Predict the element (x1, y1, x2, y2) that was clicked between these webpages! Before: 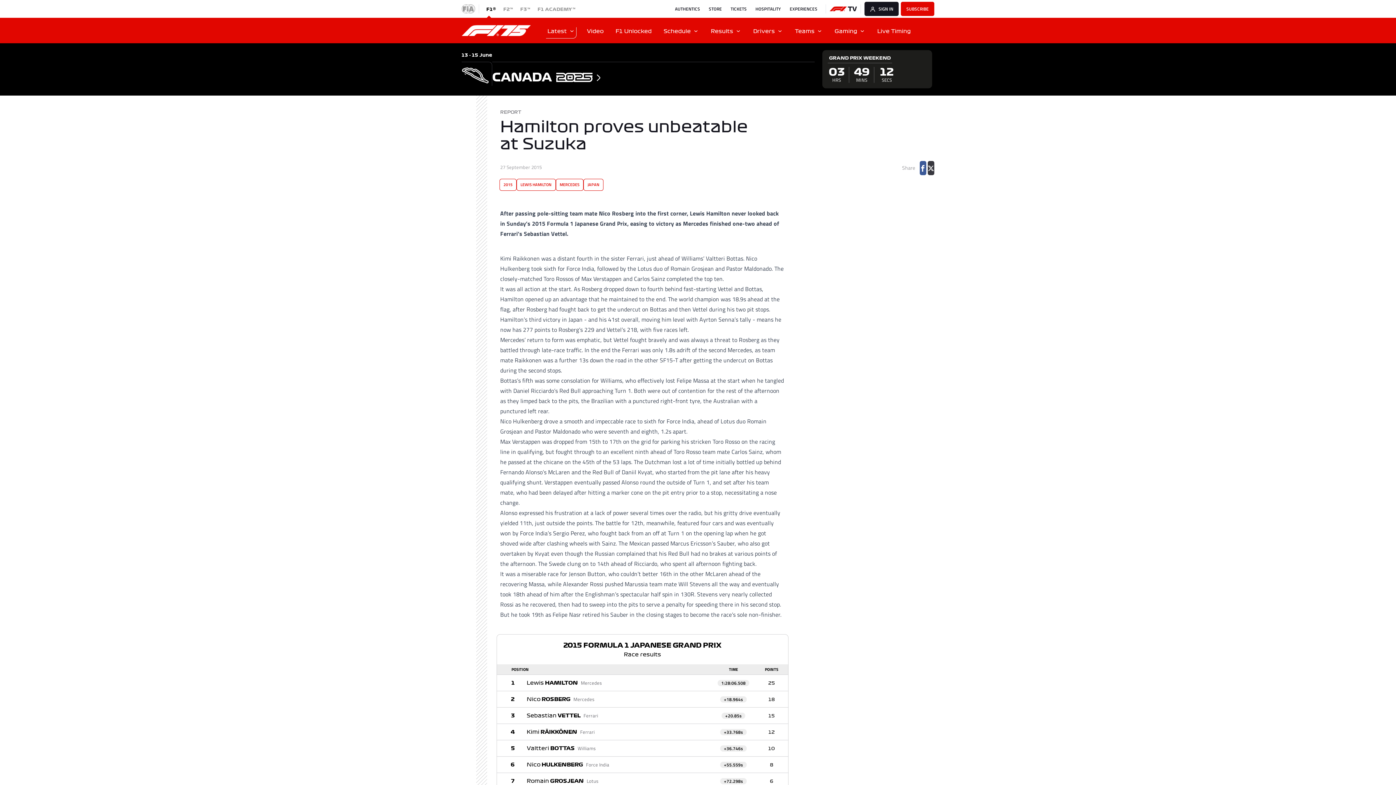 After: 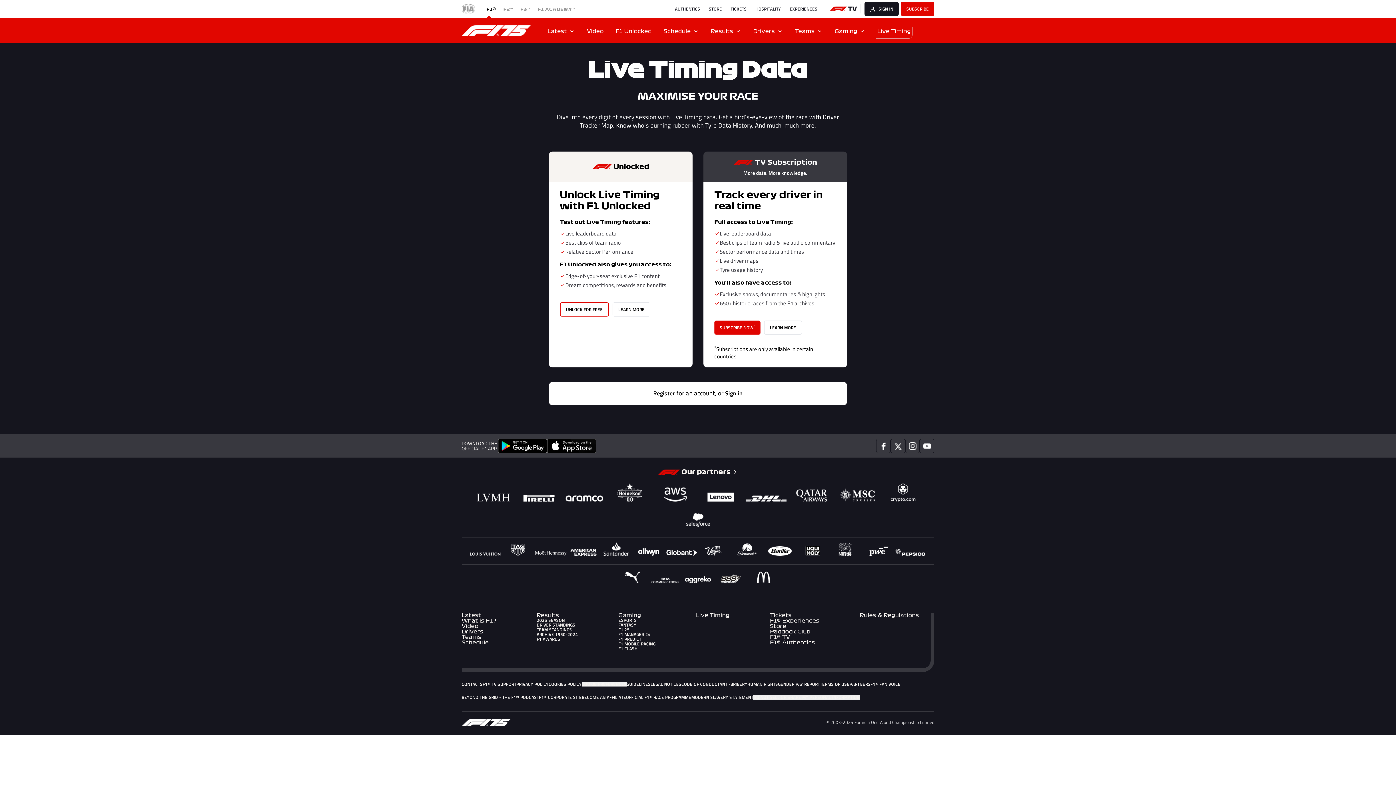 Action: label: Live Timing bbox: (871, 17, 917, 43)